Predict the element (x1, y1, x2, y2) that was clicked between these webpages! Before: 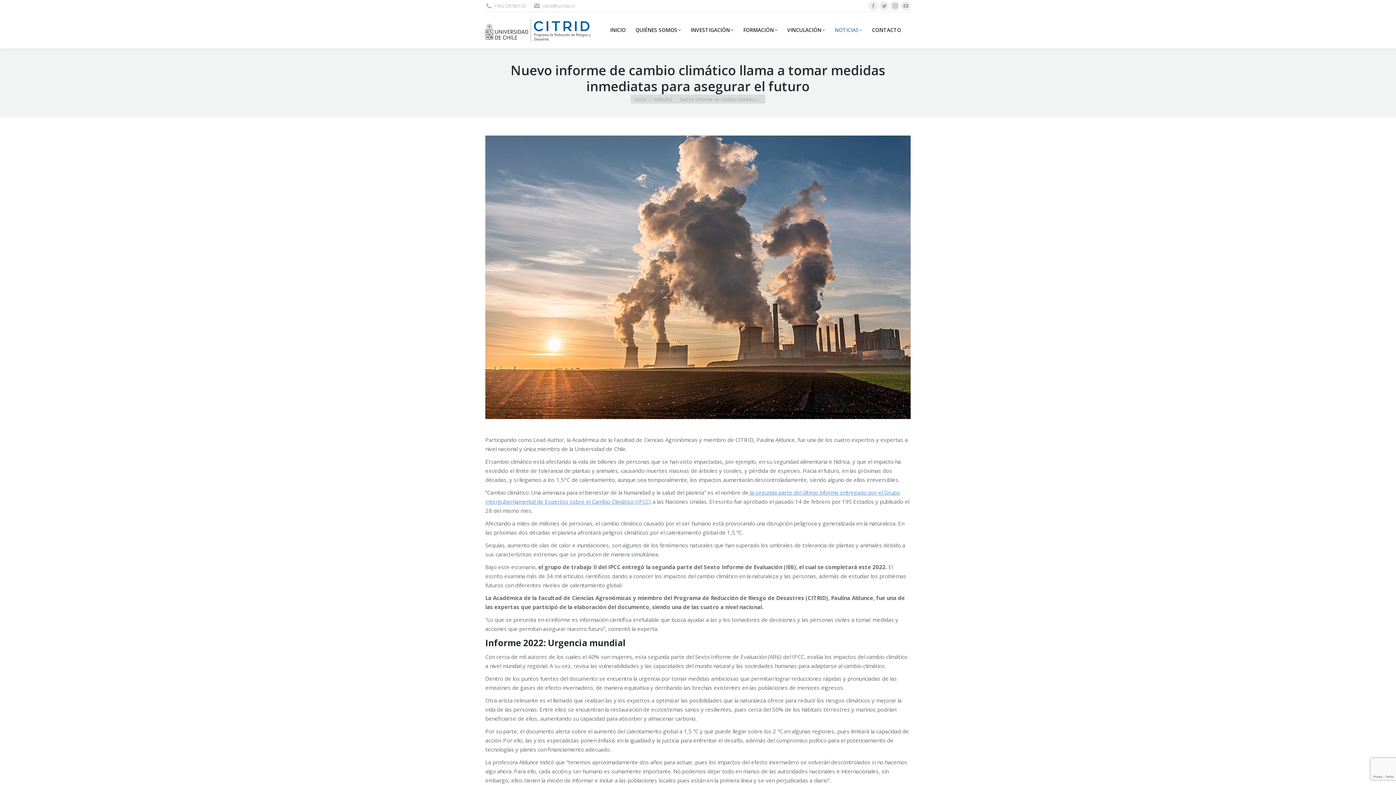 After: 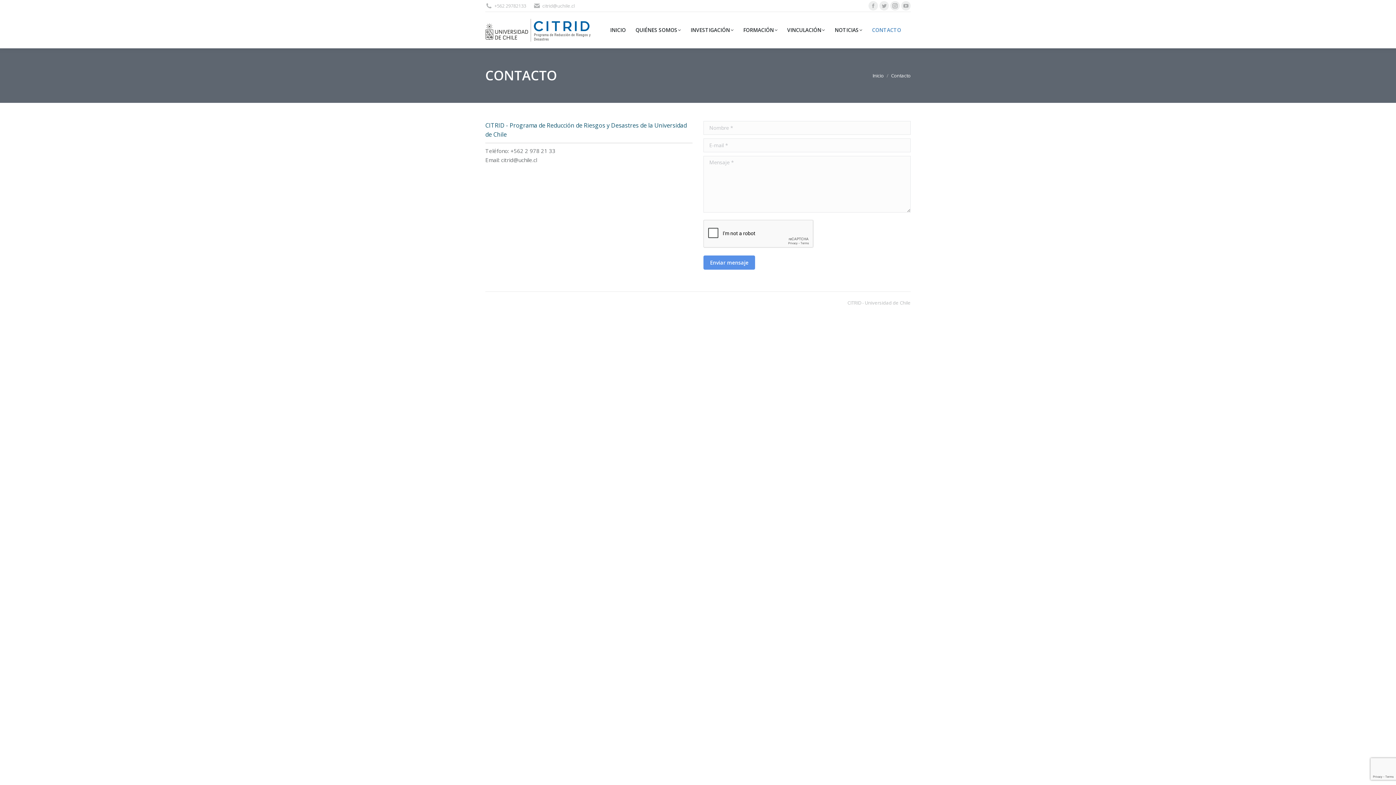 Action: label: CONTACTO bbox: (869, 18, 904, 41)